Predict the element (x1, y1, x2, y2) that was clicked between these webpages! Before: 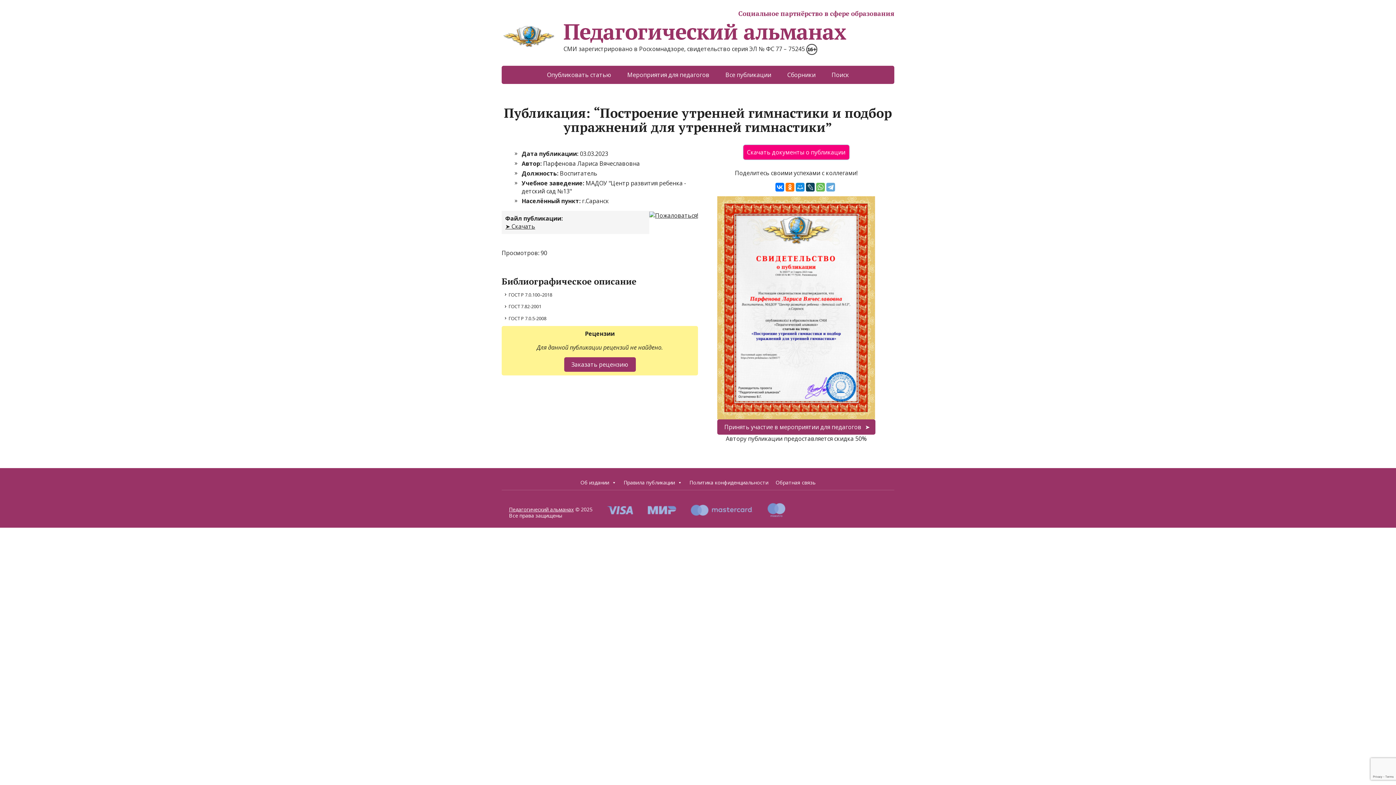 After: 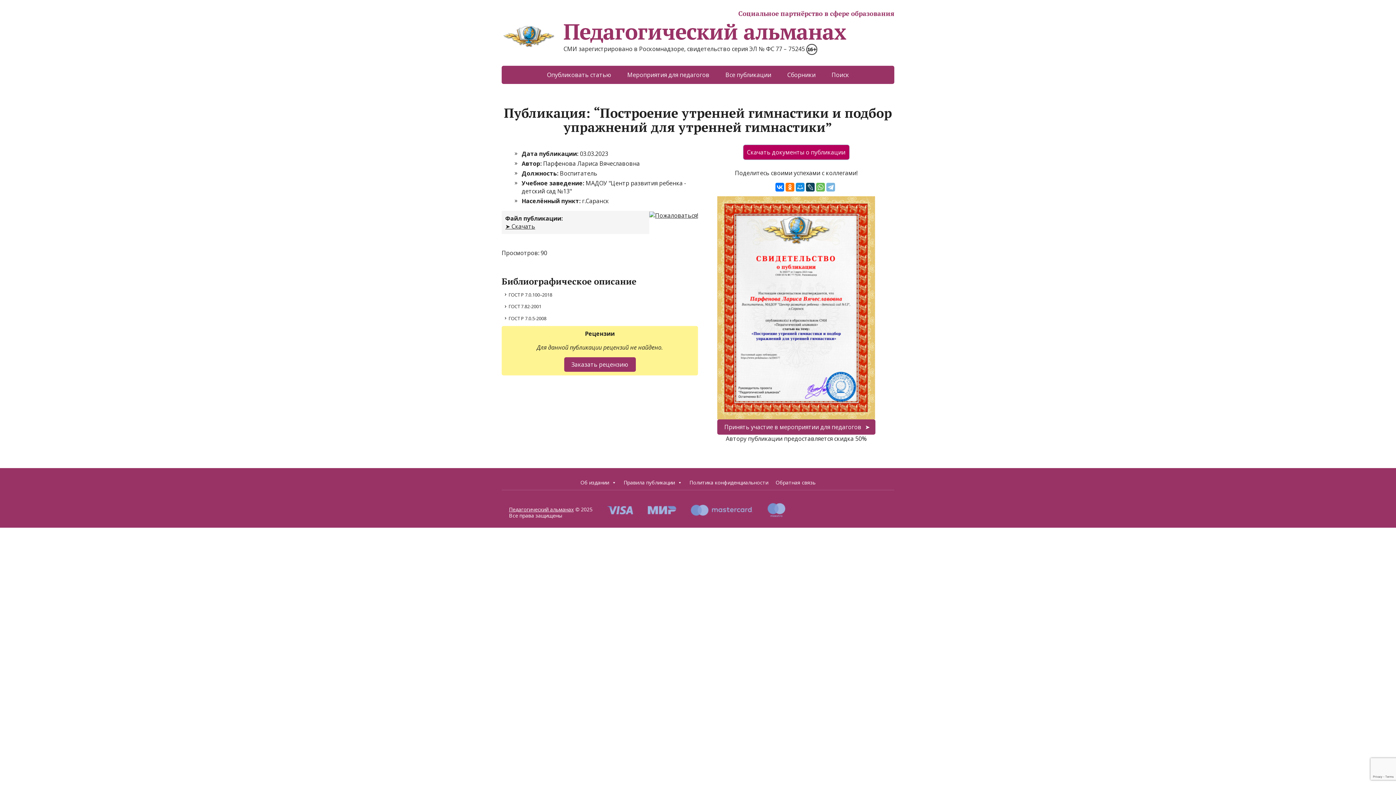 Action: bbox: (826, 182, 835, 191)